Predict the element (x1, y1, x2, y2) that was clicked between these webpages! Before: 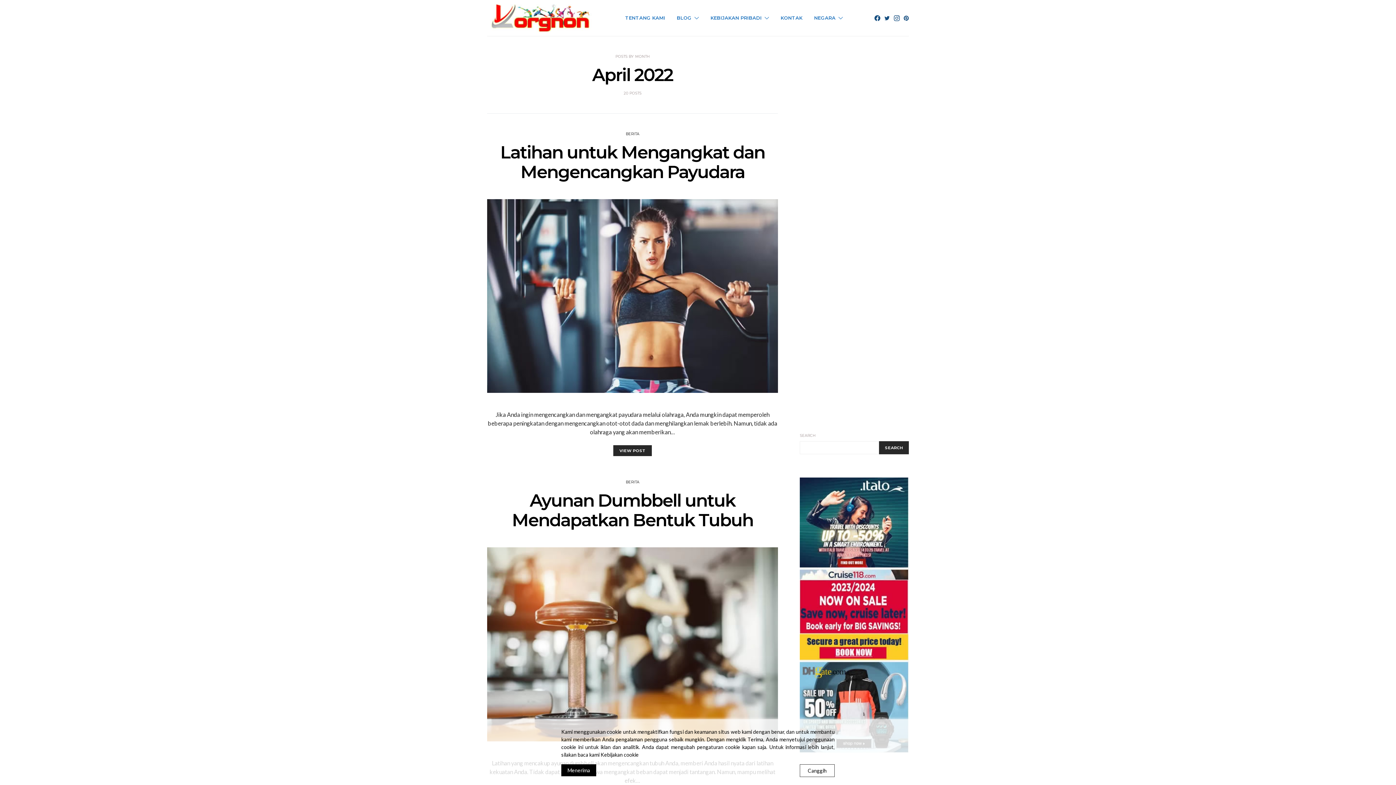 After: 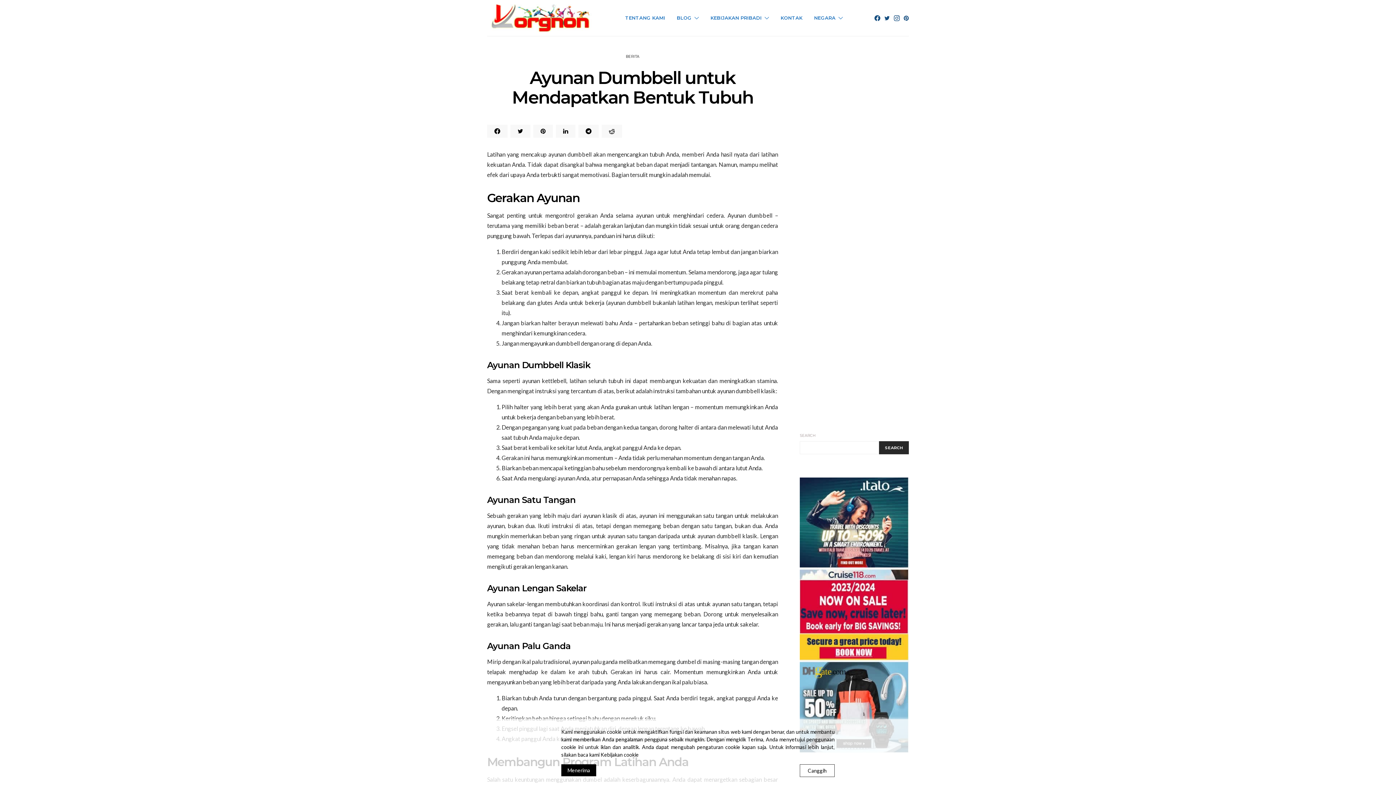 Action: bbox: (487, 640, 778, 647)